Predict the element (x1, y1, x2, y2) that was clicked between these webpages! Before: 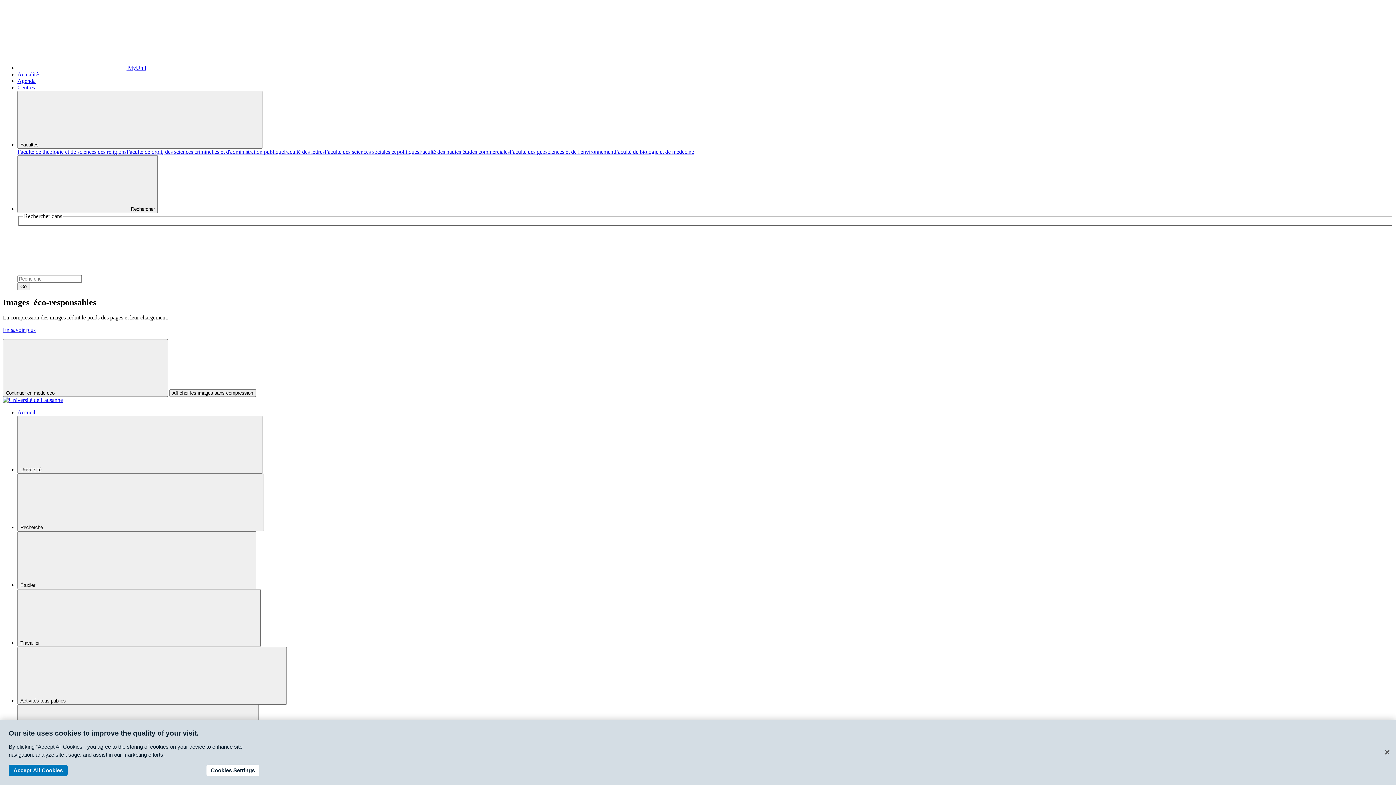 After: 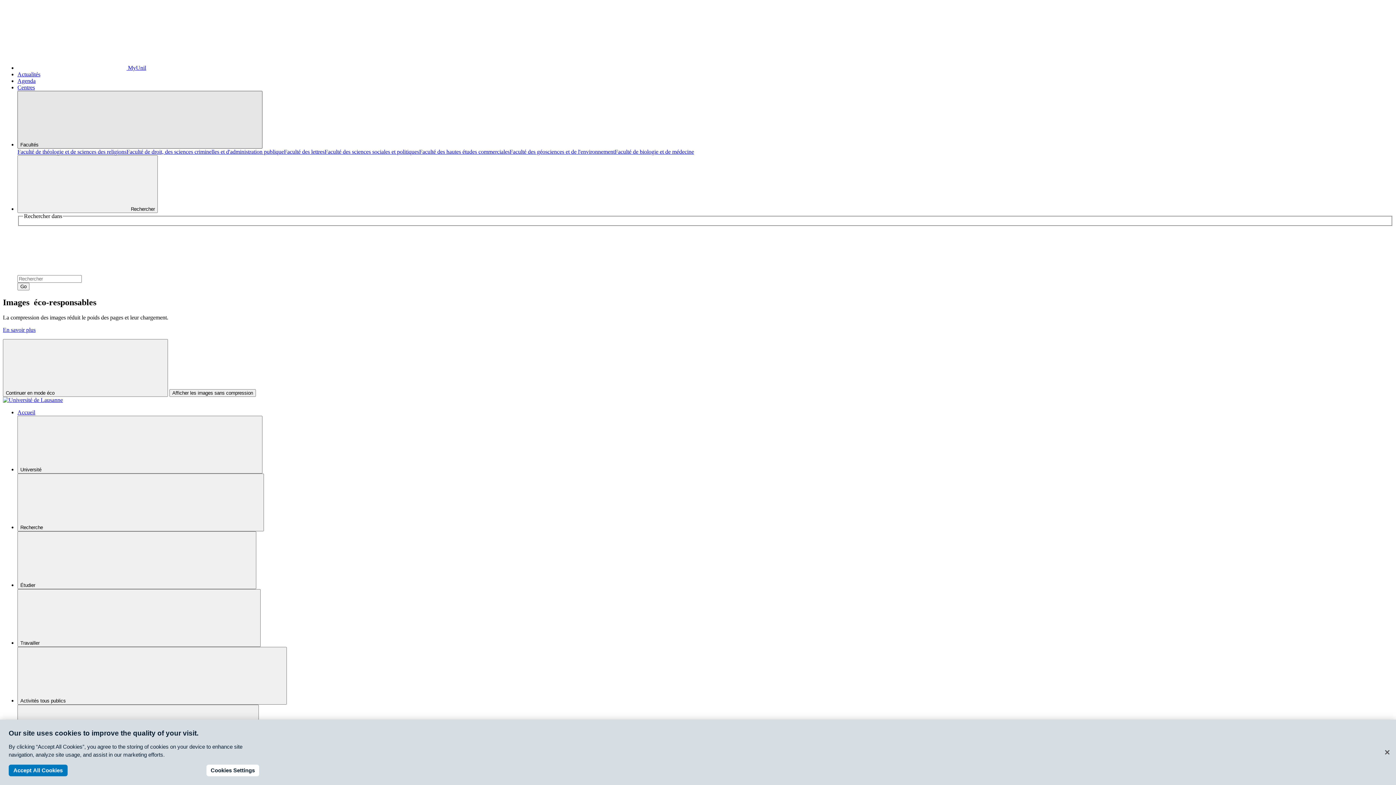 Action: label: Facultés   bbox: (17, 90, 262, 148)